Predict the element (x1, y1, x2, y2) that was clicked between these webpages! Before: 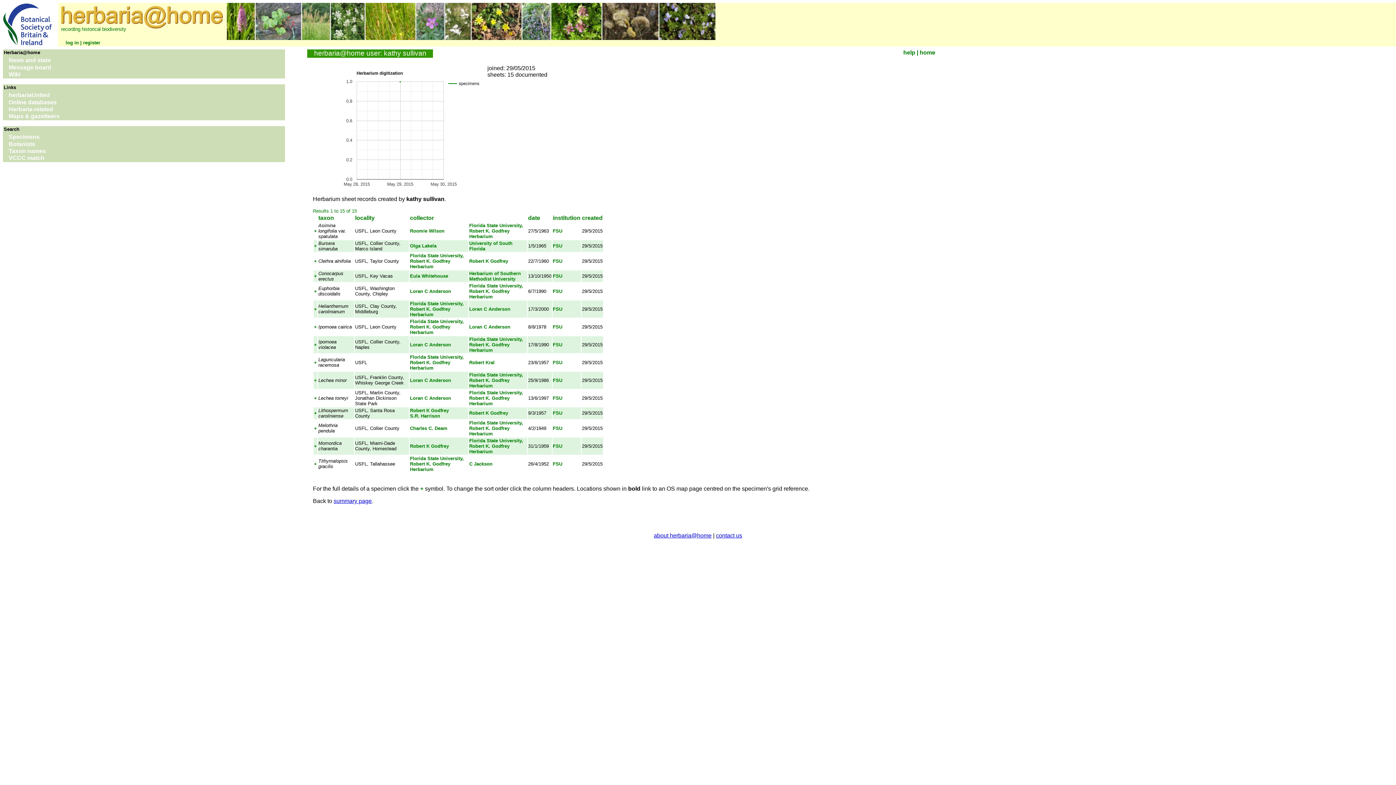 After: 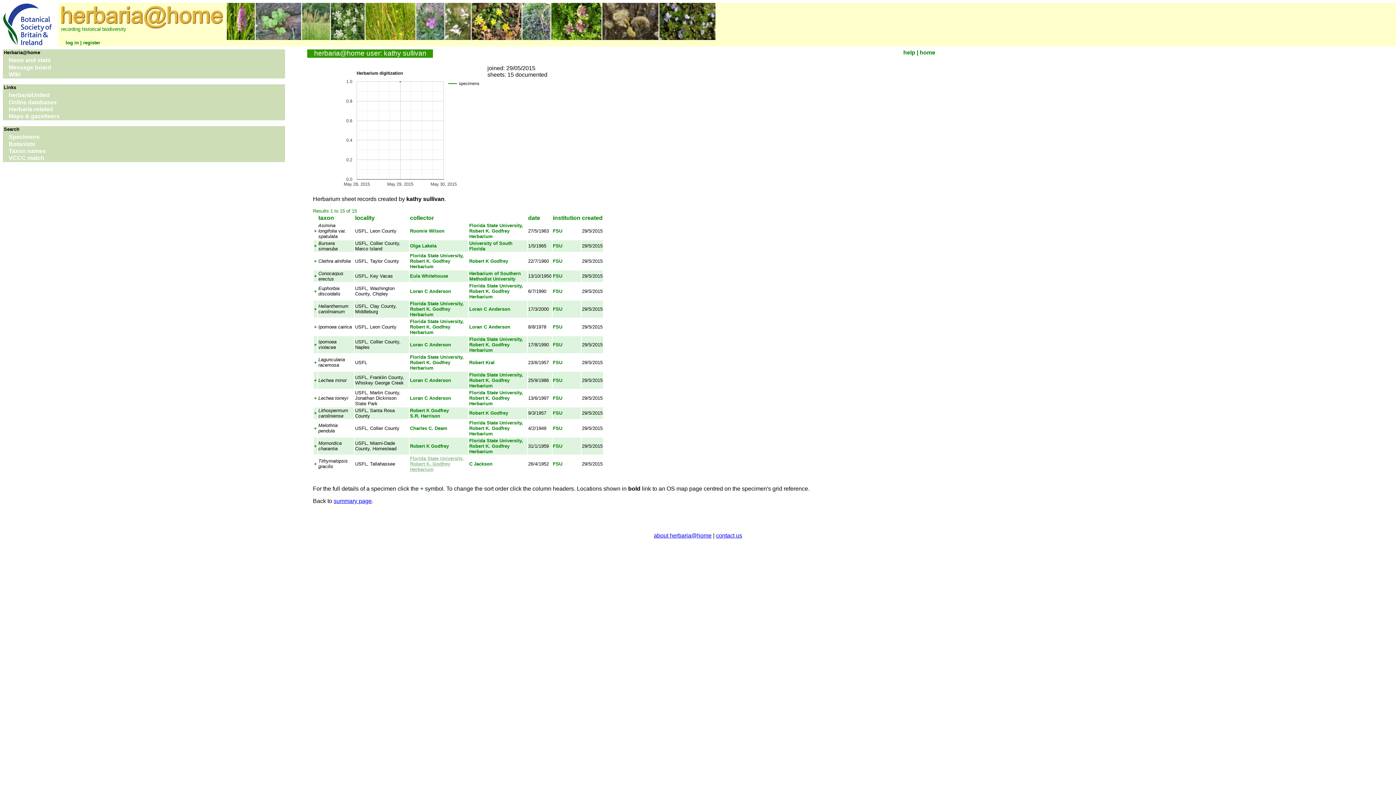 Action: label: Florida State University, Robert K. Godfrey Herbarium bbox: (410, 455, 463, 472)